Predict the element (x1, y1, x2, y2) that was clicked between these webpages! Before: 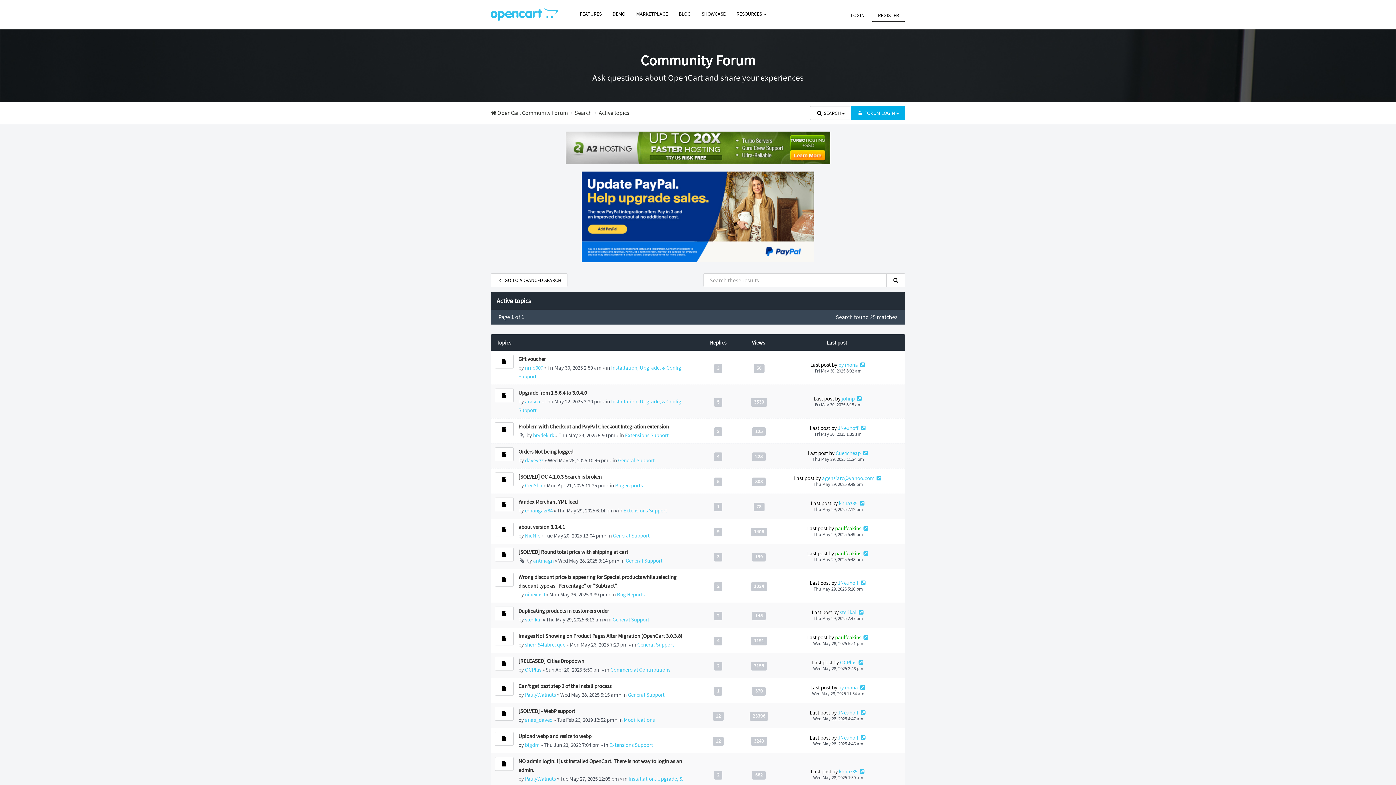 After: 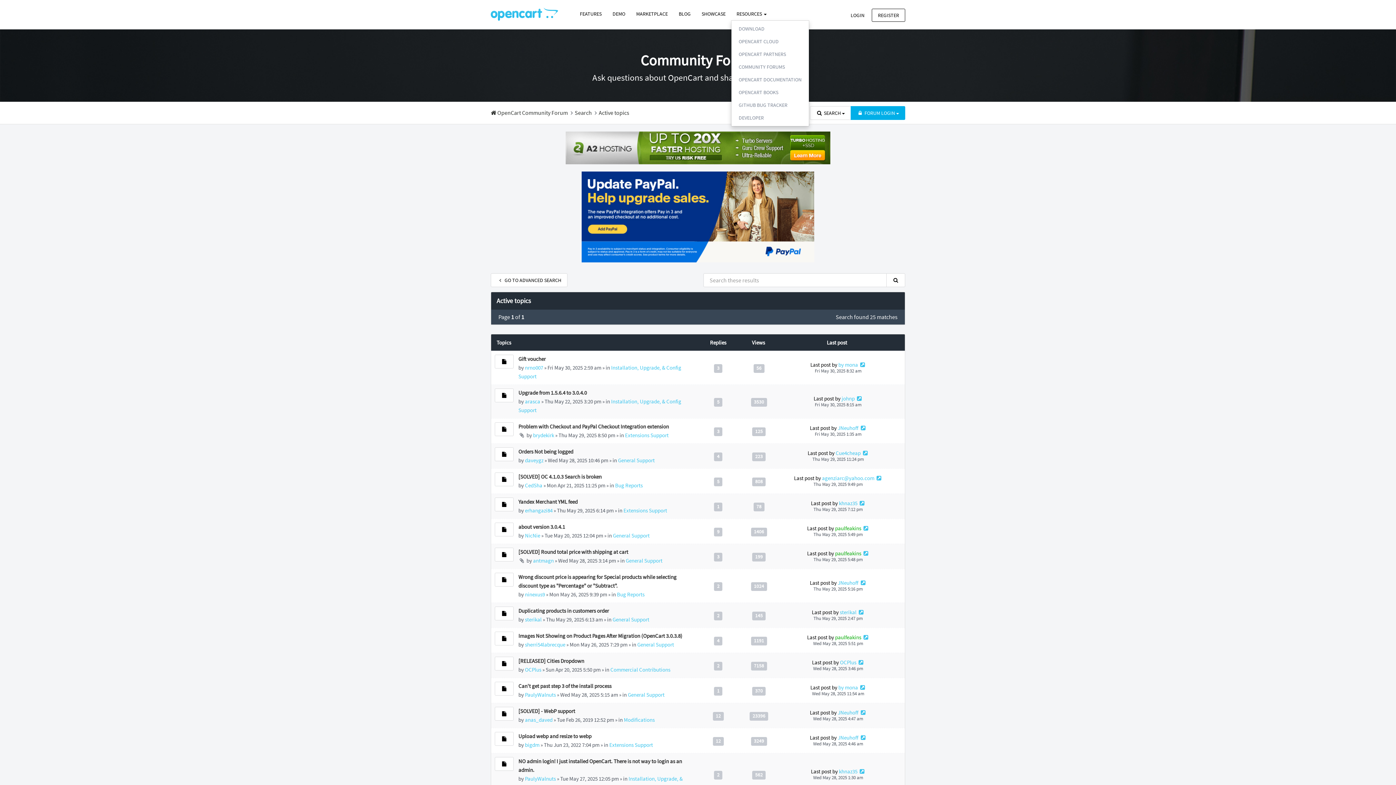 Action: label: RESOURCES  bbox: (731, 7, 772, 20)